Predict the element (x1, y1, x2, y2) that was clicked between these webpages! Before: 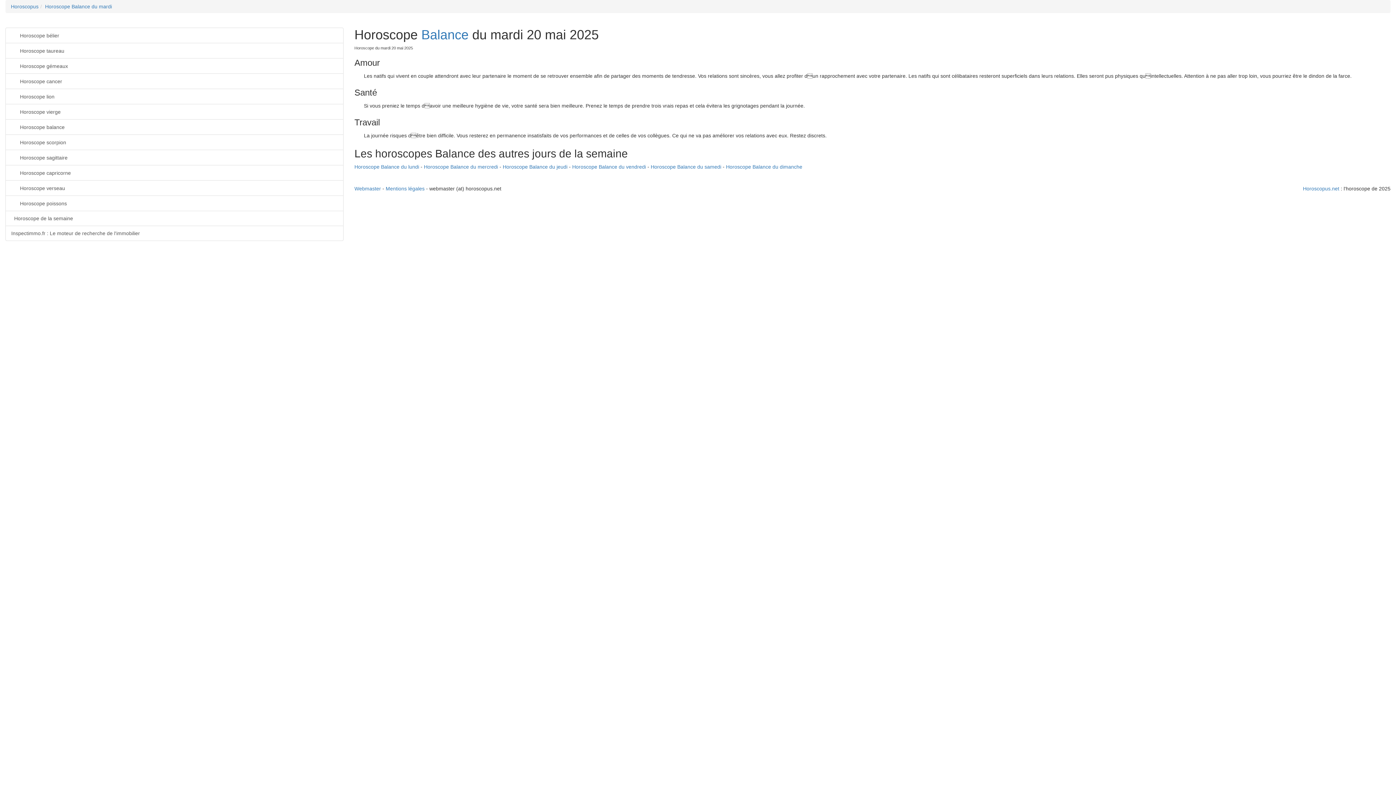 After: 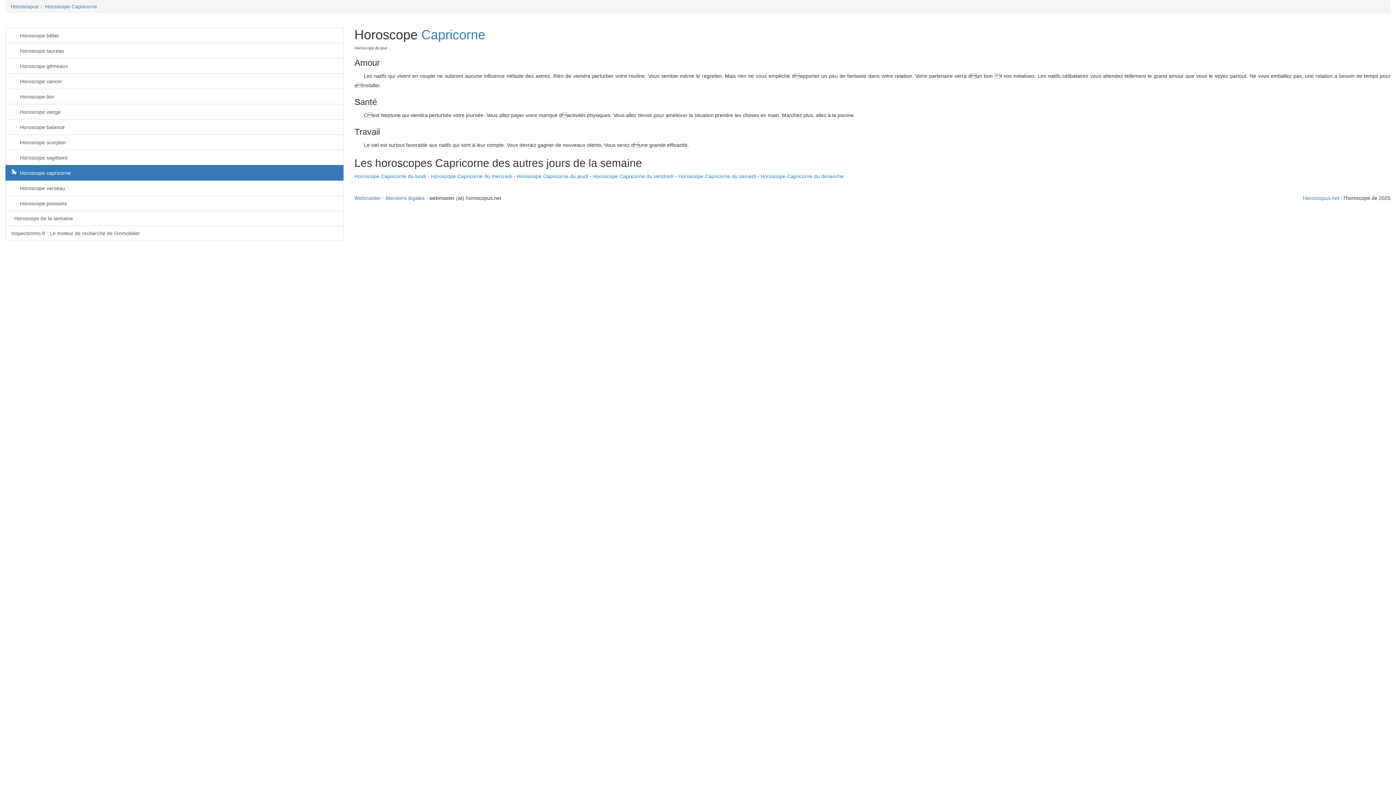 Action: bbox: (5, 165, 343, 180) label: Horoscope capricorne